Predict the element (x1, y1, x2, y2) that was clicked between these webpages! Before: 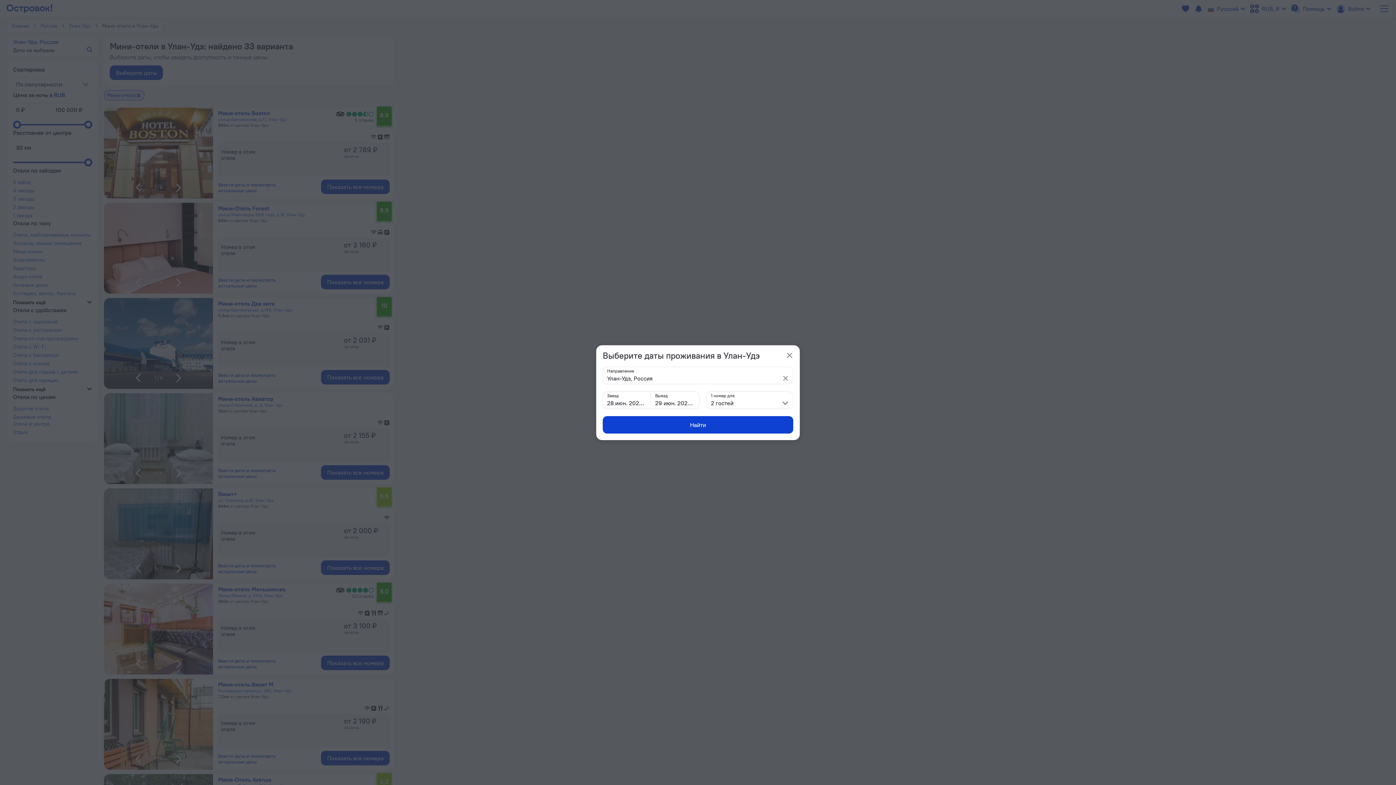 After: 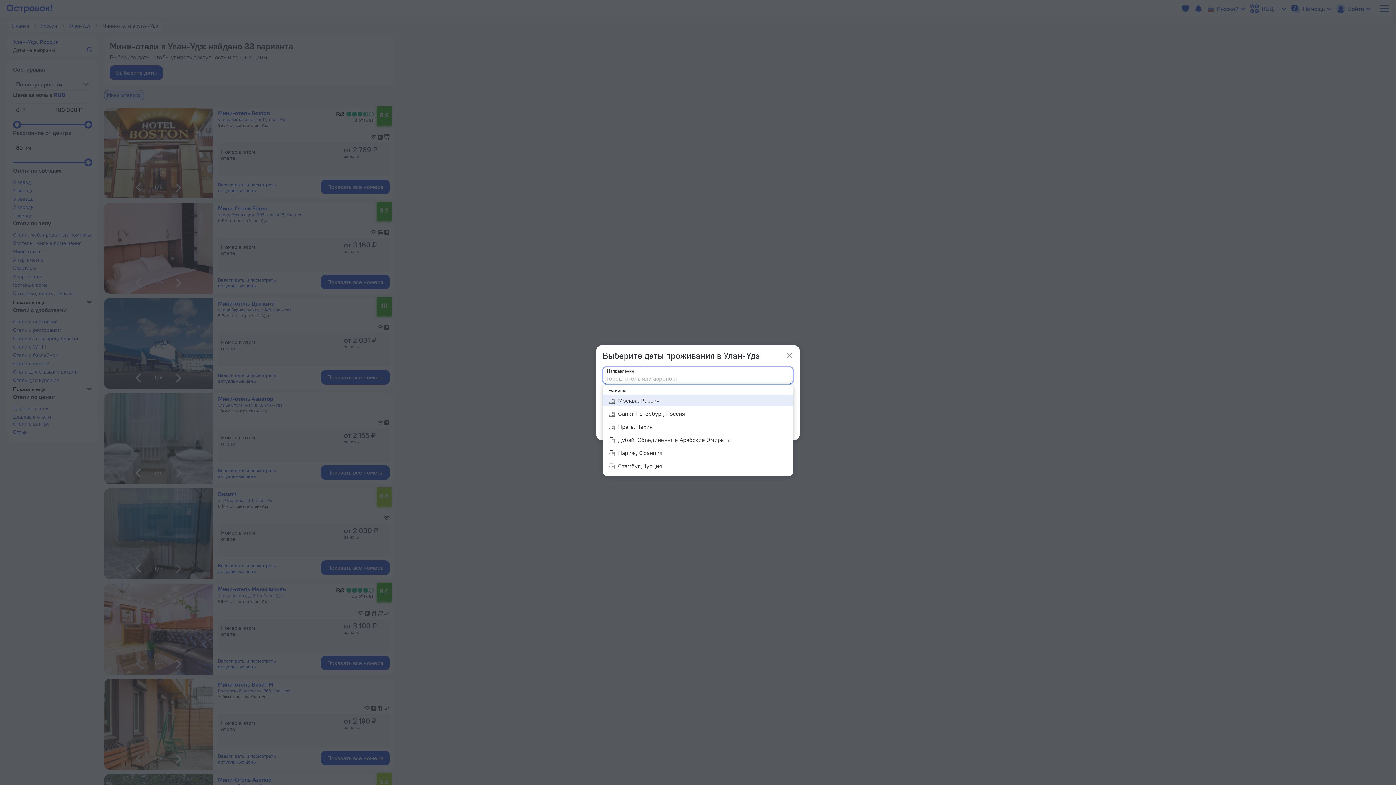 Action: bbox: (782, 375, 789, 381)